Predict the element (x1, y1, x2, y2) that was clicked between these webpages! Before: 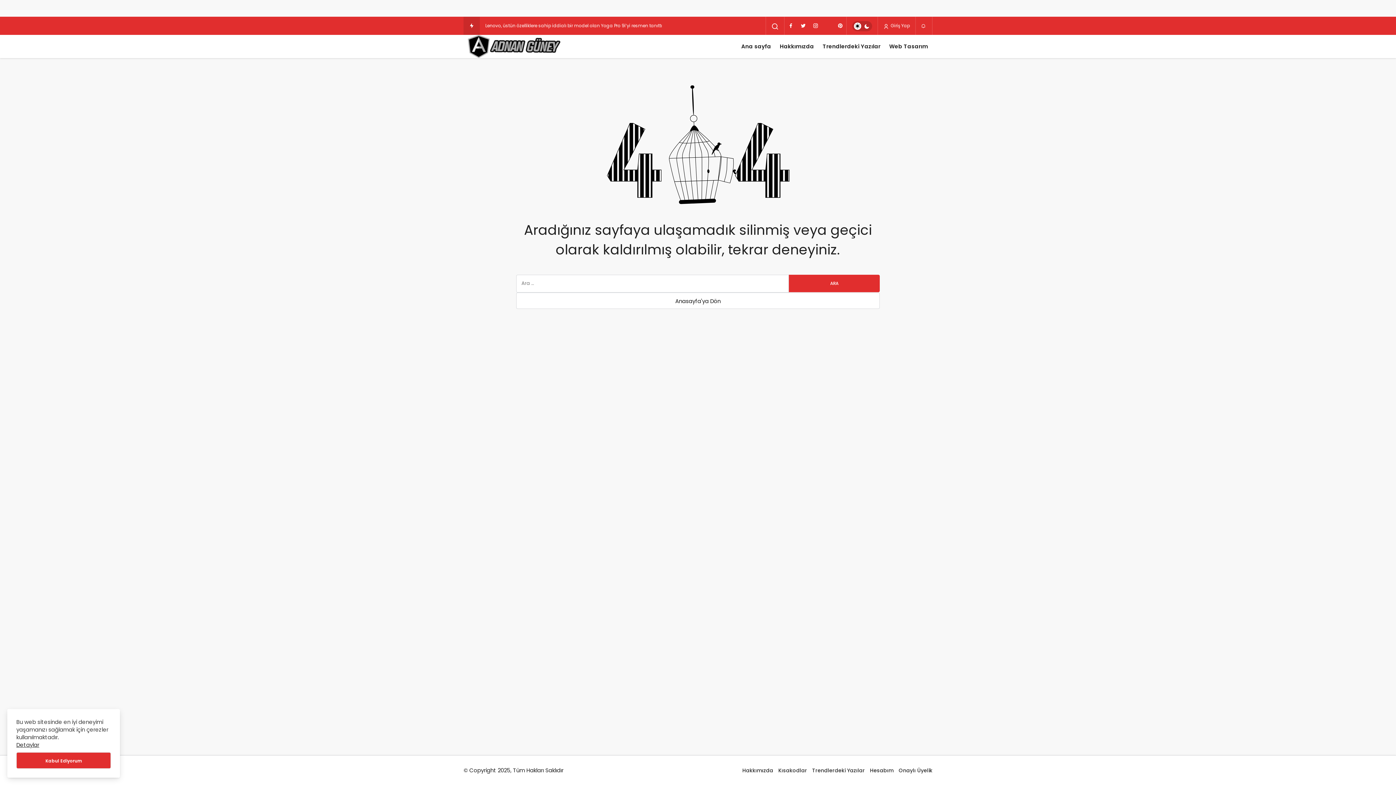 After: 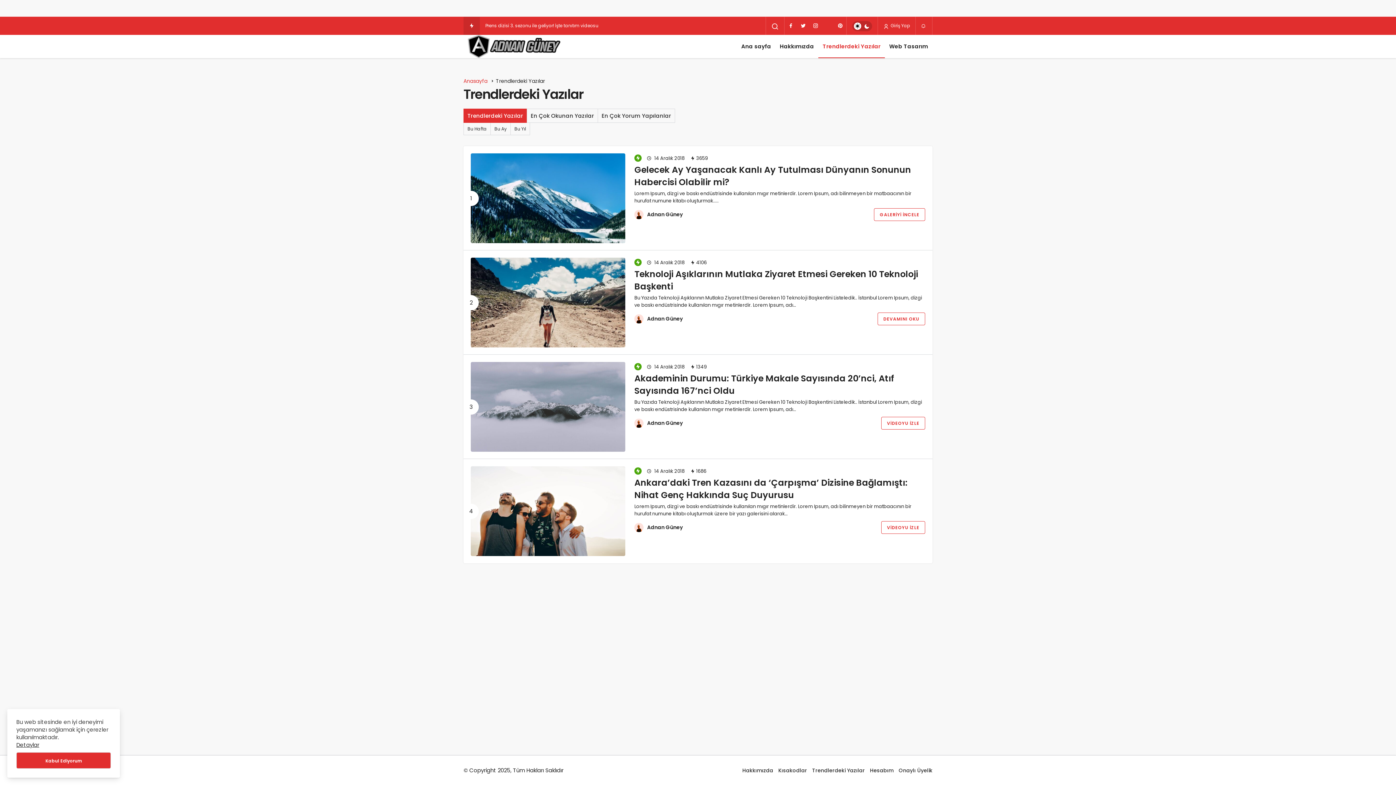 Action: bbox: (812, 767, 865, 774) label: Trendlerdeki Yazılar